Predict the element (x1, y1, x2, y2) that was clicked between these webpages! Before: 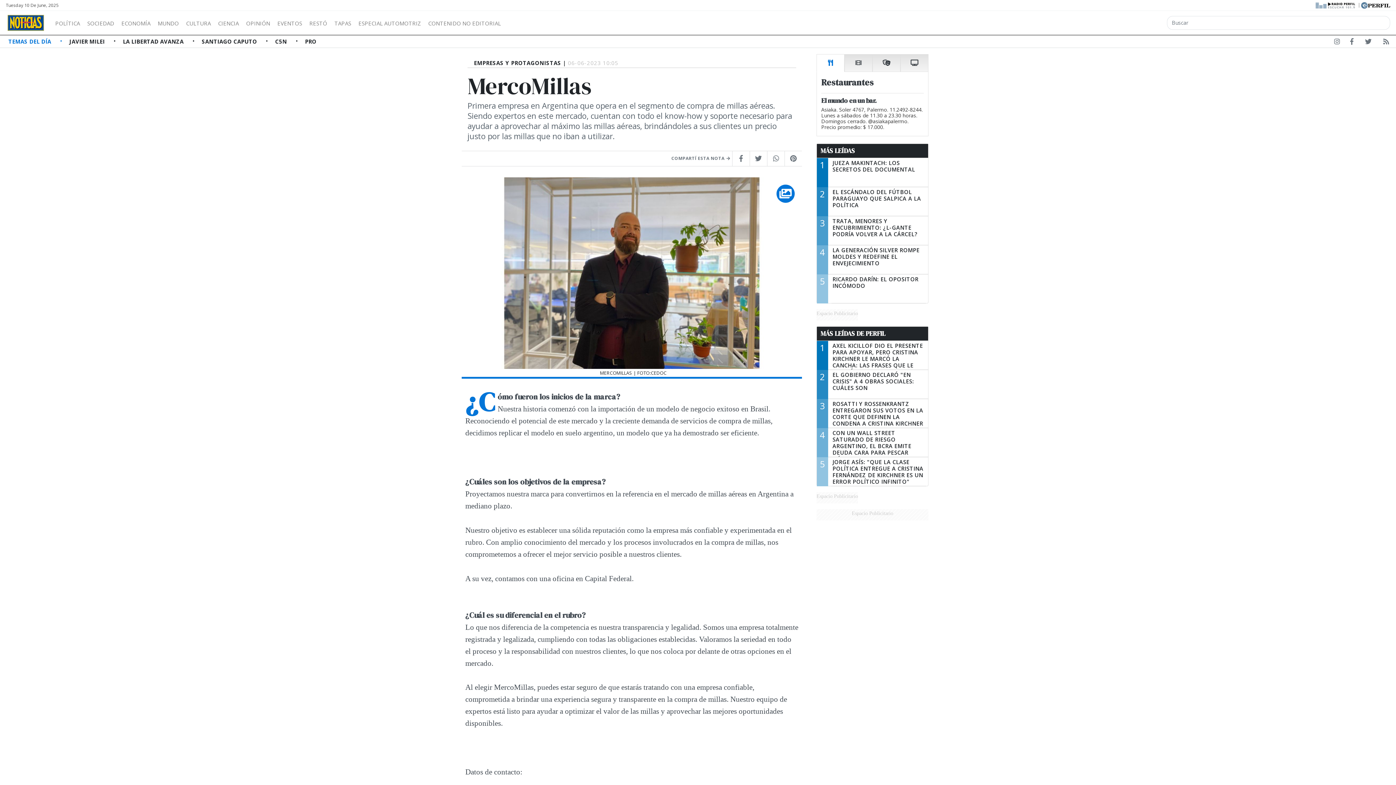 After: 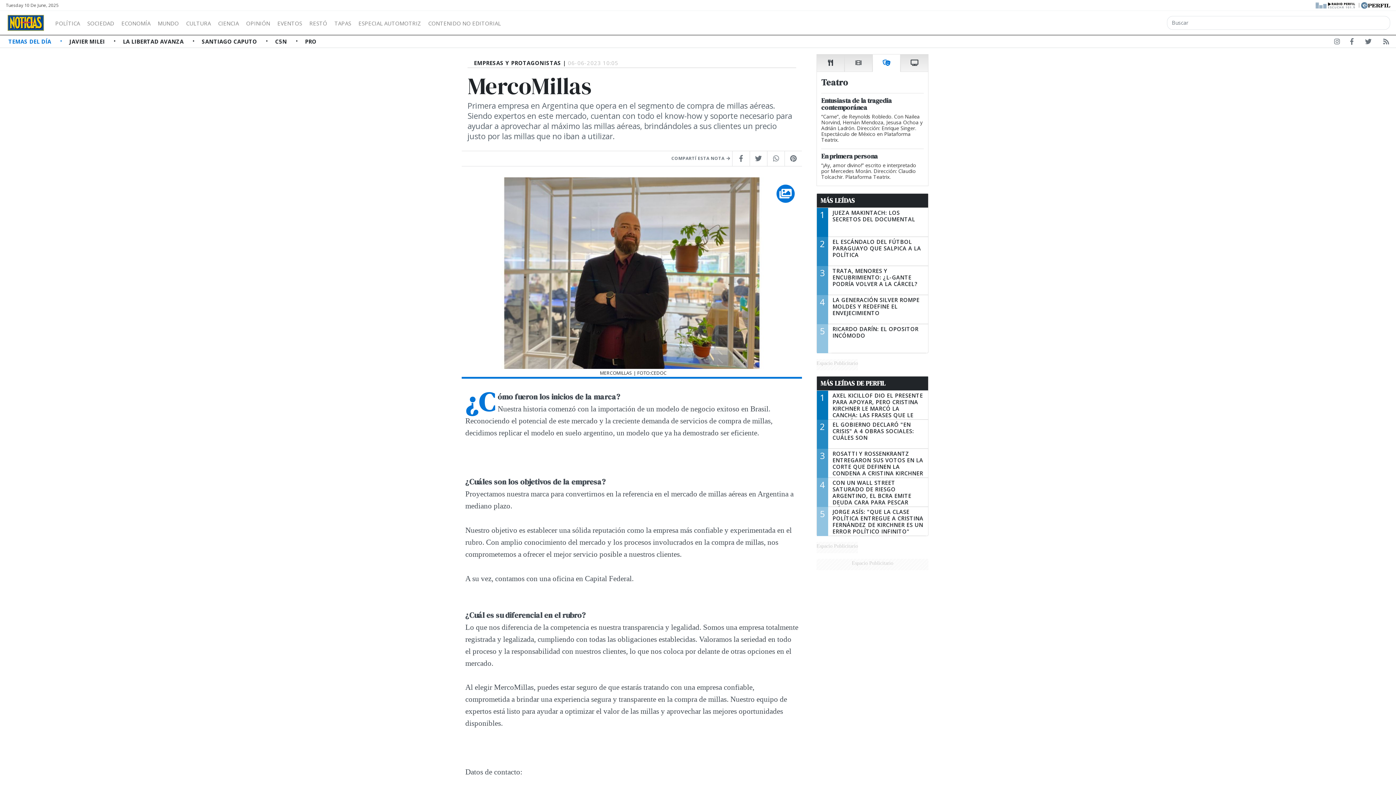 Action: bbox: (872, 54, 900, 72)